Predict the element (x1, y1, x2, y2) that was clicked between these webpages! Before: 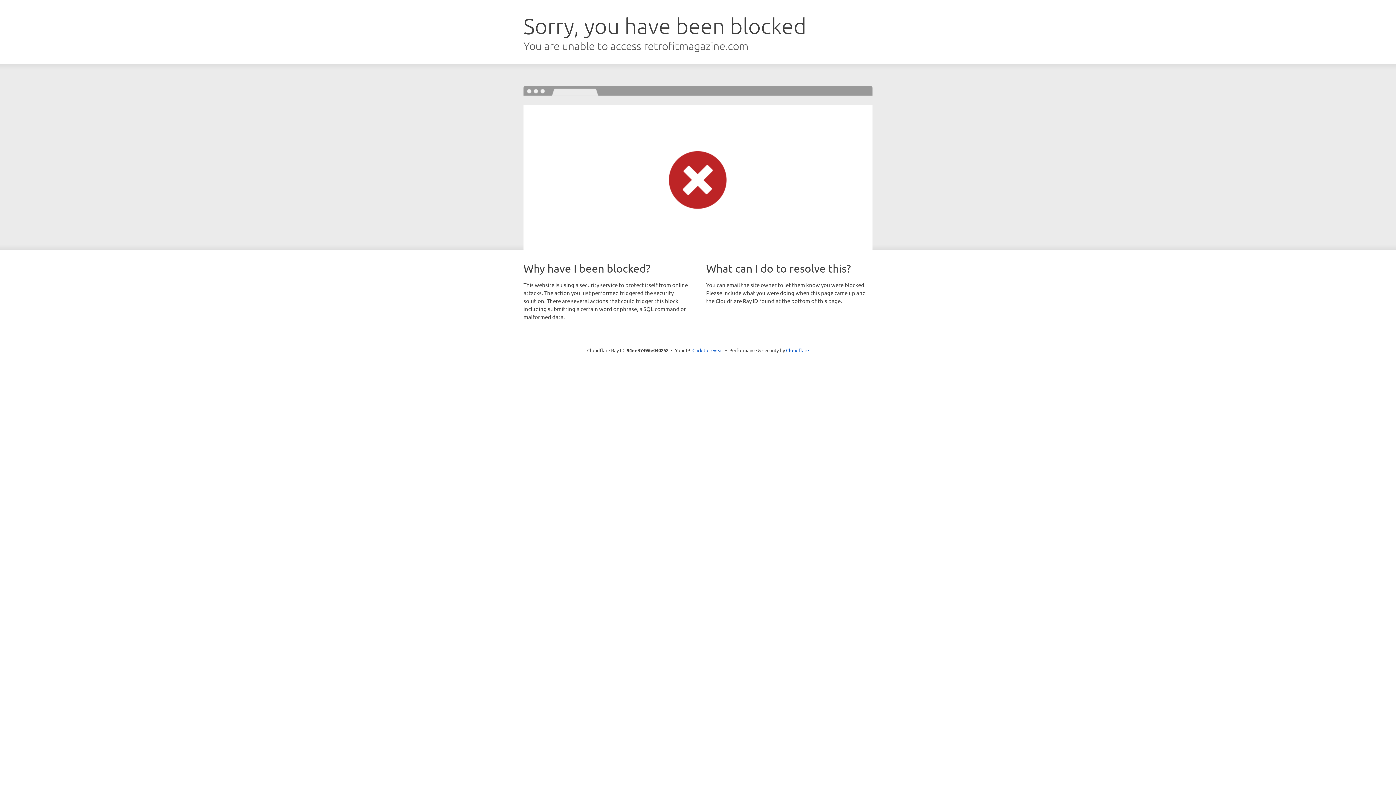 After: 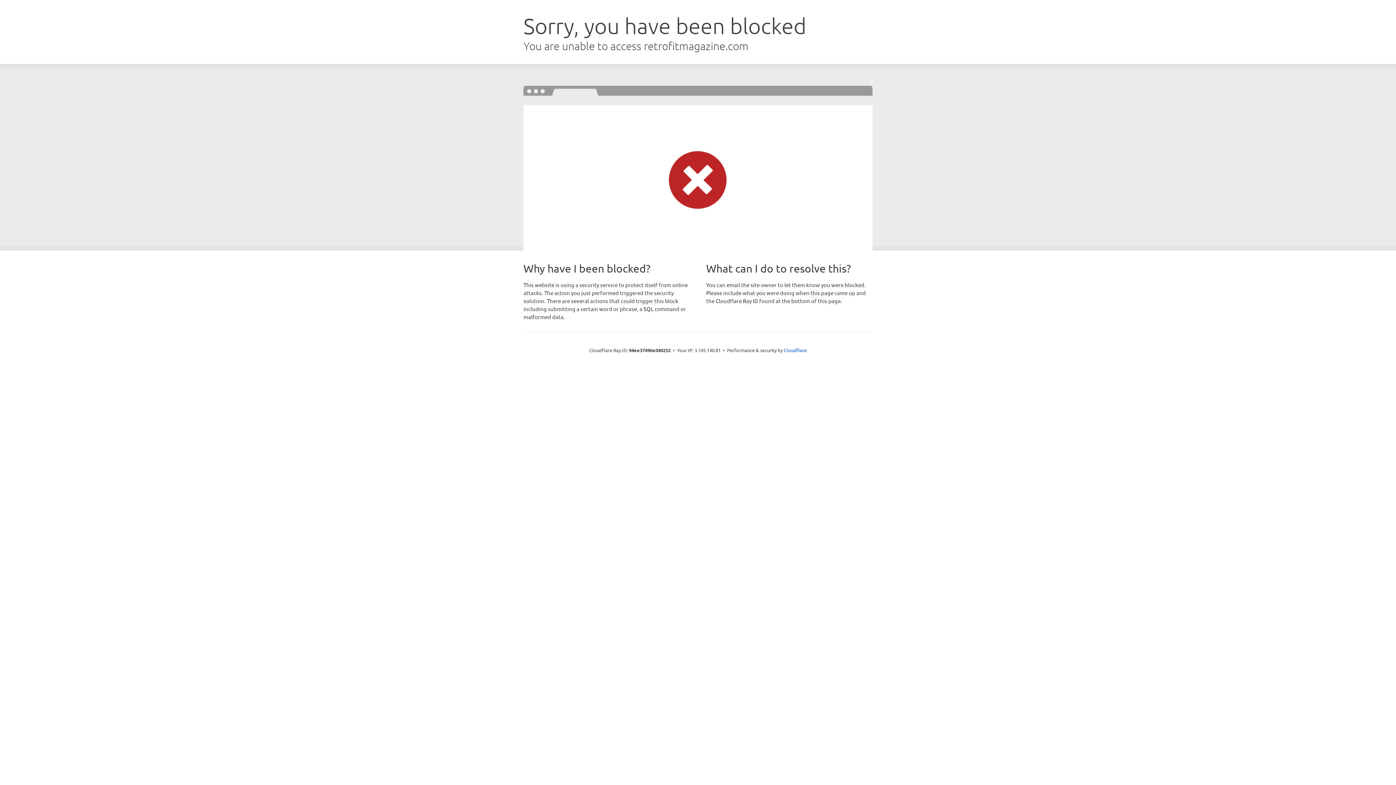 Action: label: Click to reveal bbox: (692, 346, 723, 353)